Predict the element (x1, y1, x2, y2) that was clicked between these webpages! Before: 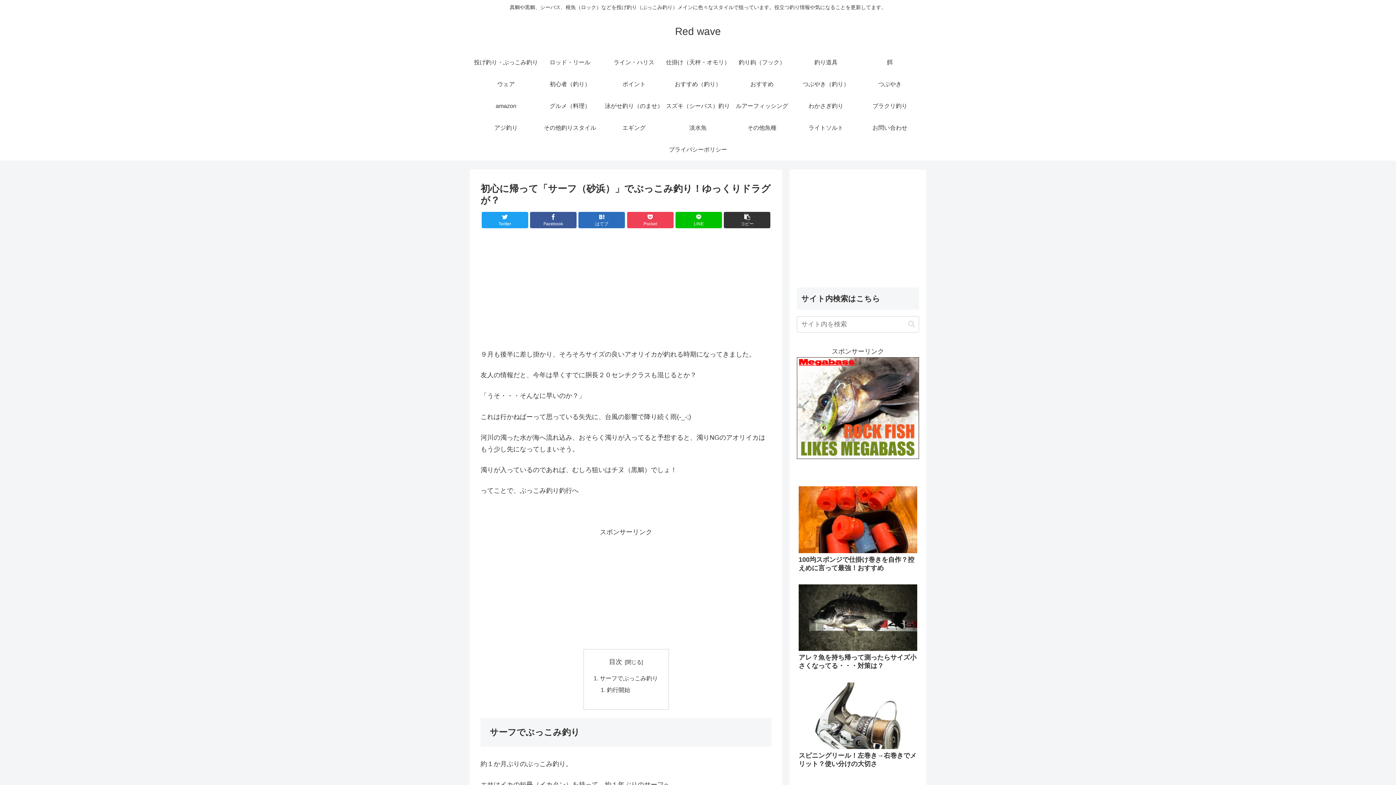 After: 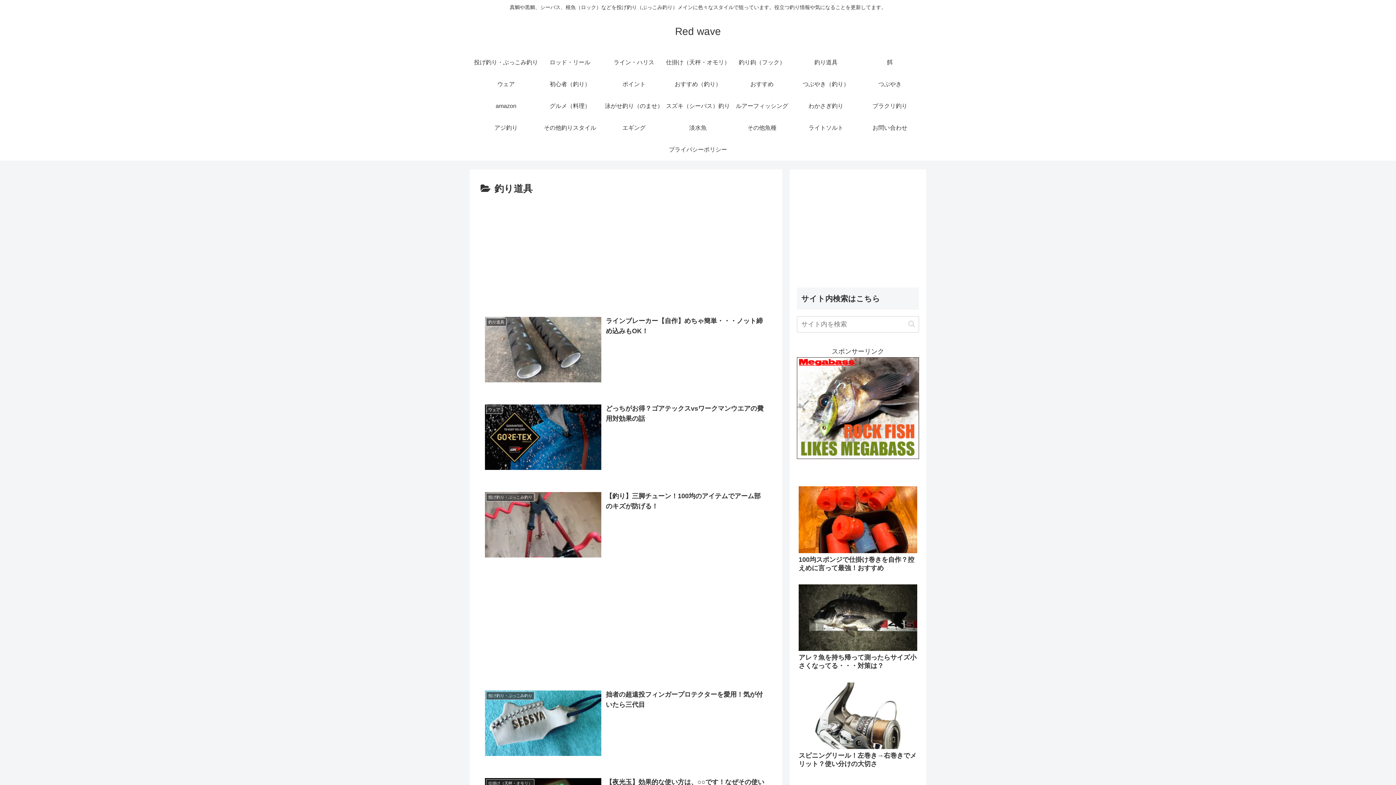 Action: bbox: (794, 51, 858, 73) label: 釣り道具